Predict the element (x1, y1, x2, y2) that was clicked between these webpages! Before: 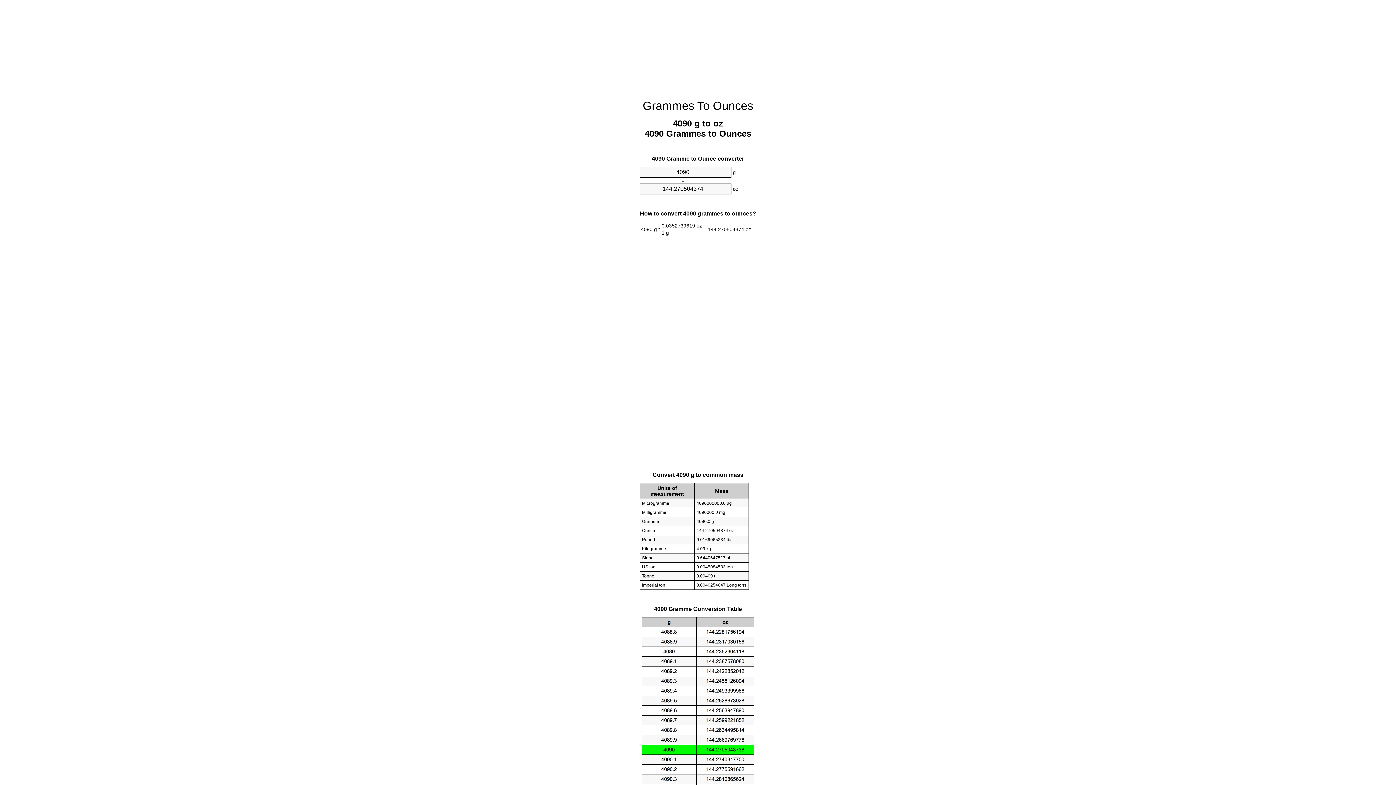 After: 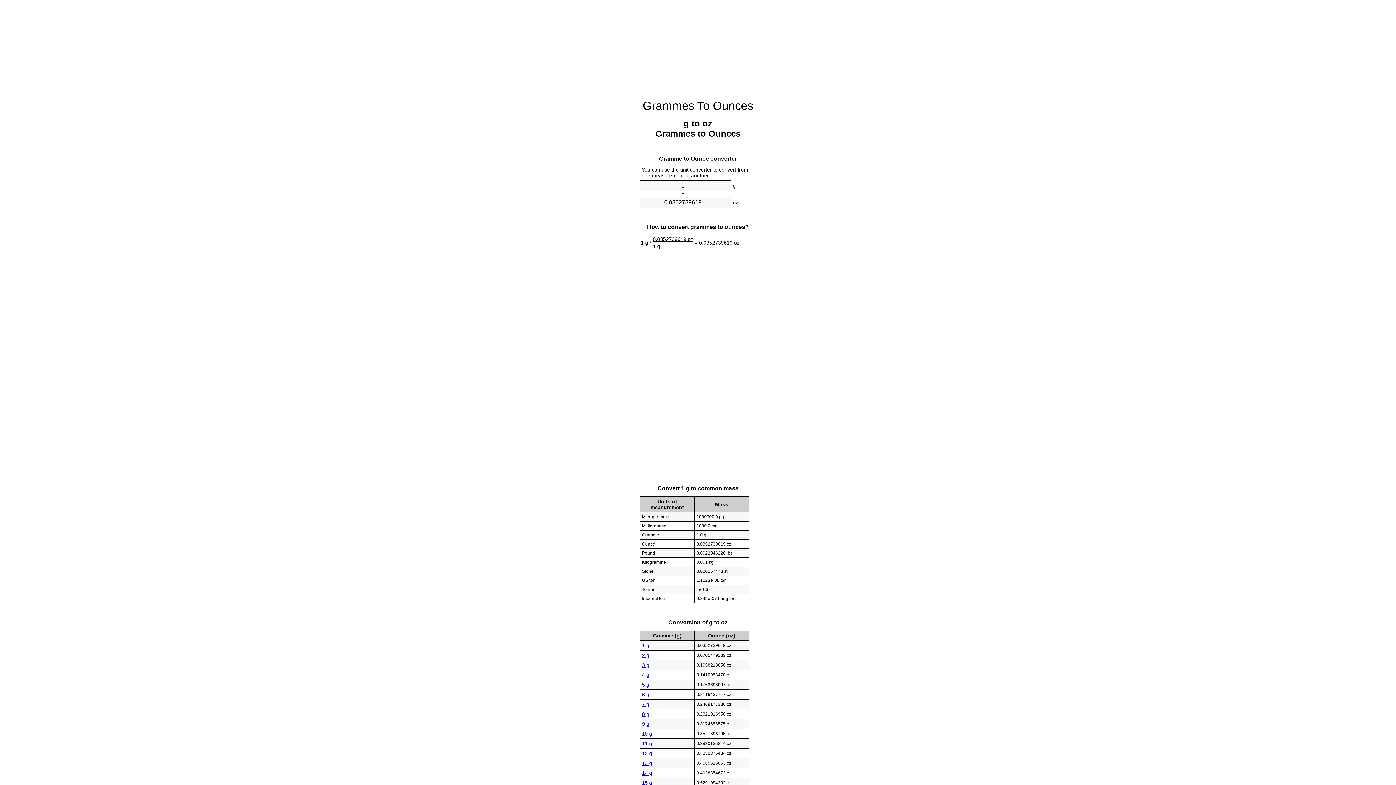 Action: bbox: (642, 99, 753, 112) label: Grammes To Ounces